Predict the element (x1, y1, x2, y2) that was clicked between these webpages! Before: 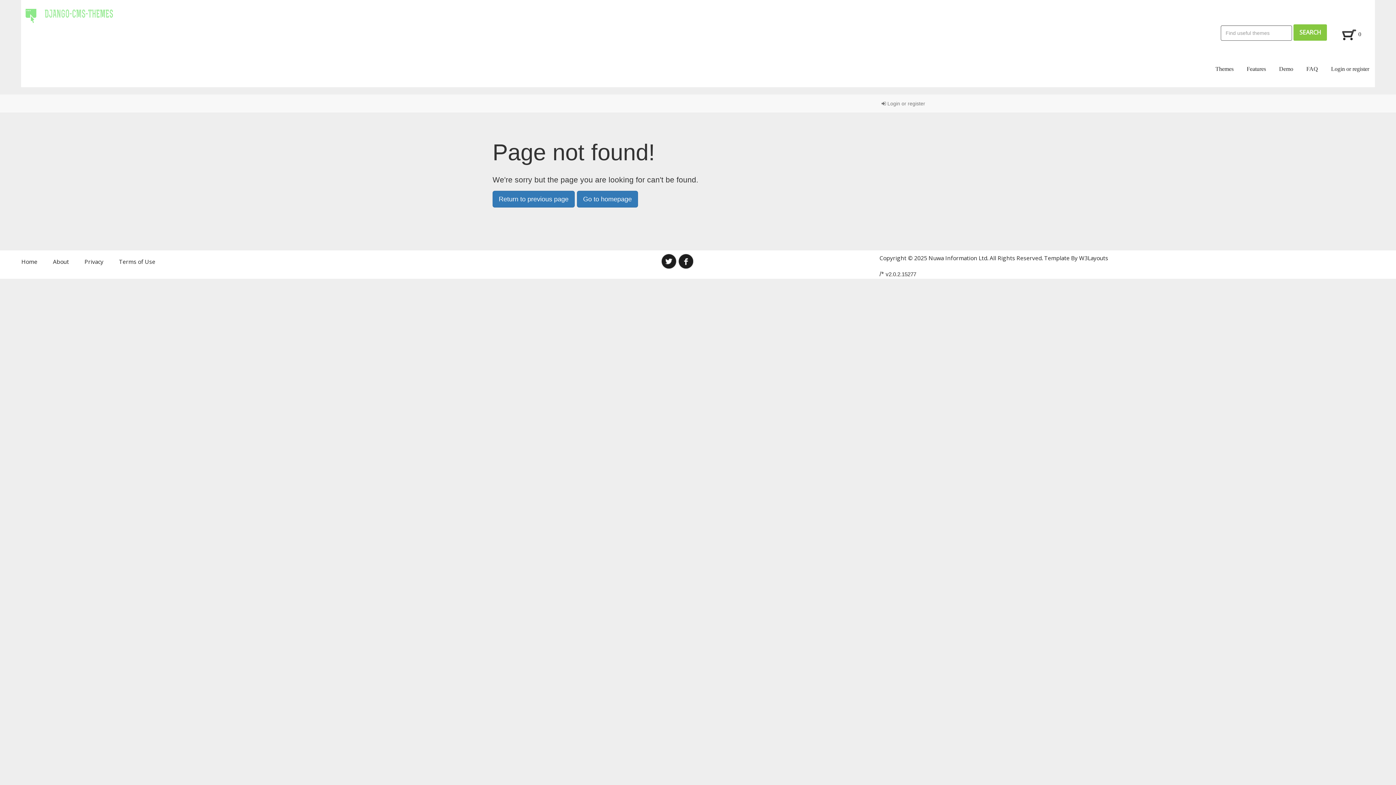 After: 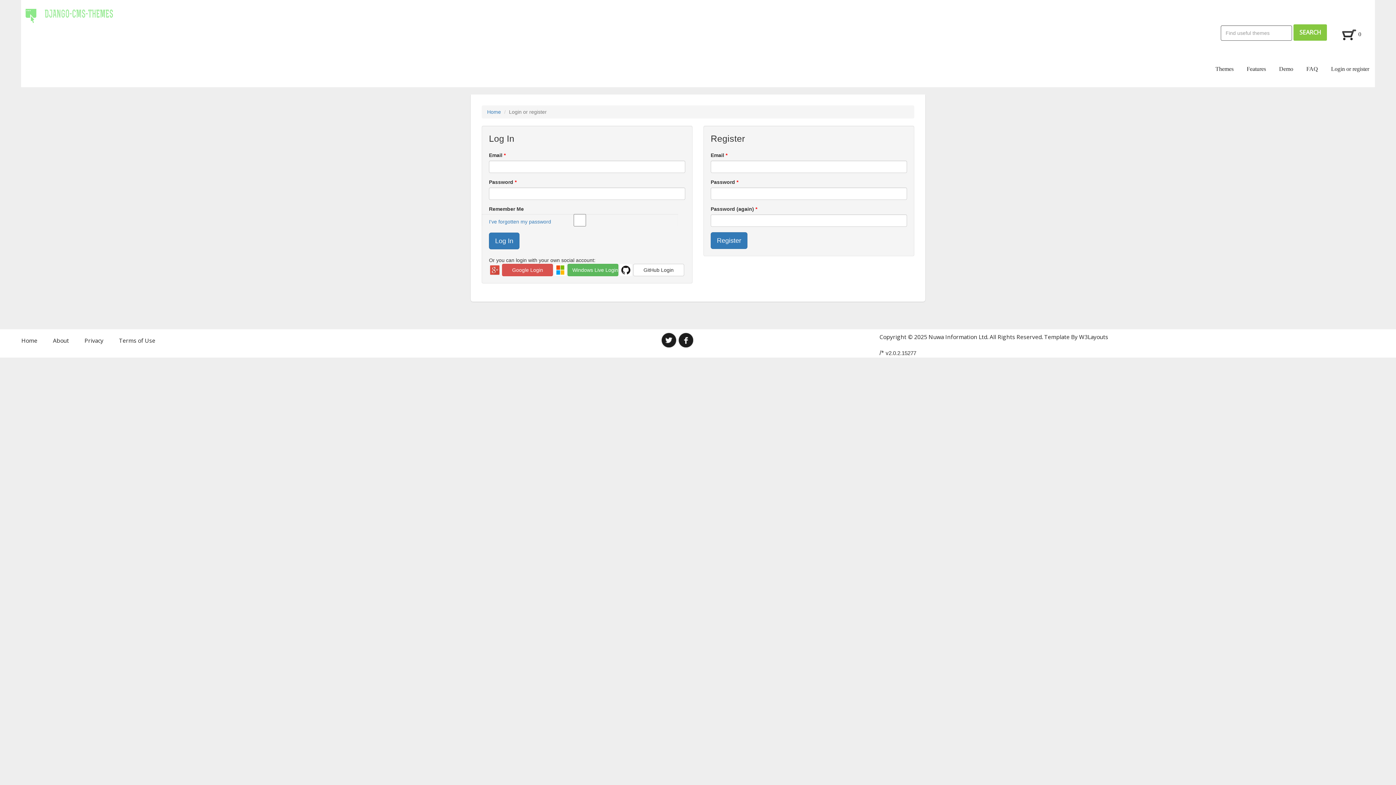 Action: label:  Login or register bbox: (876, 94, 930, 112)